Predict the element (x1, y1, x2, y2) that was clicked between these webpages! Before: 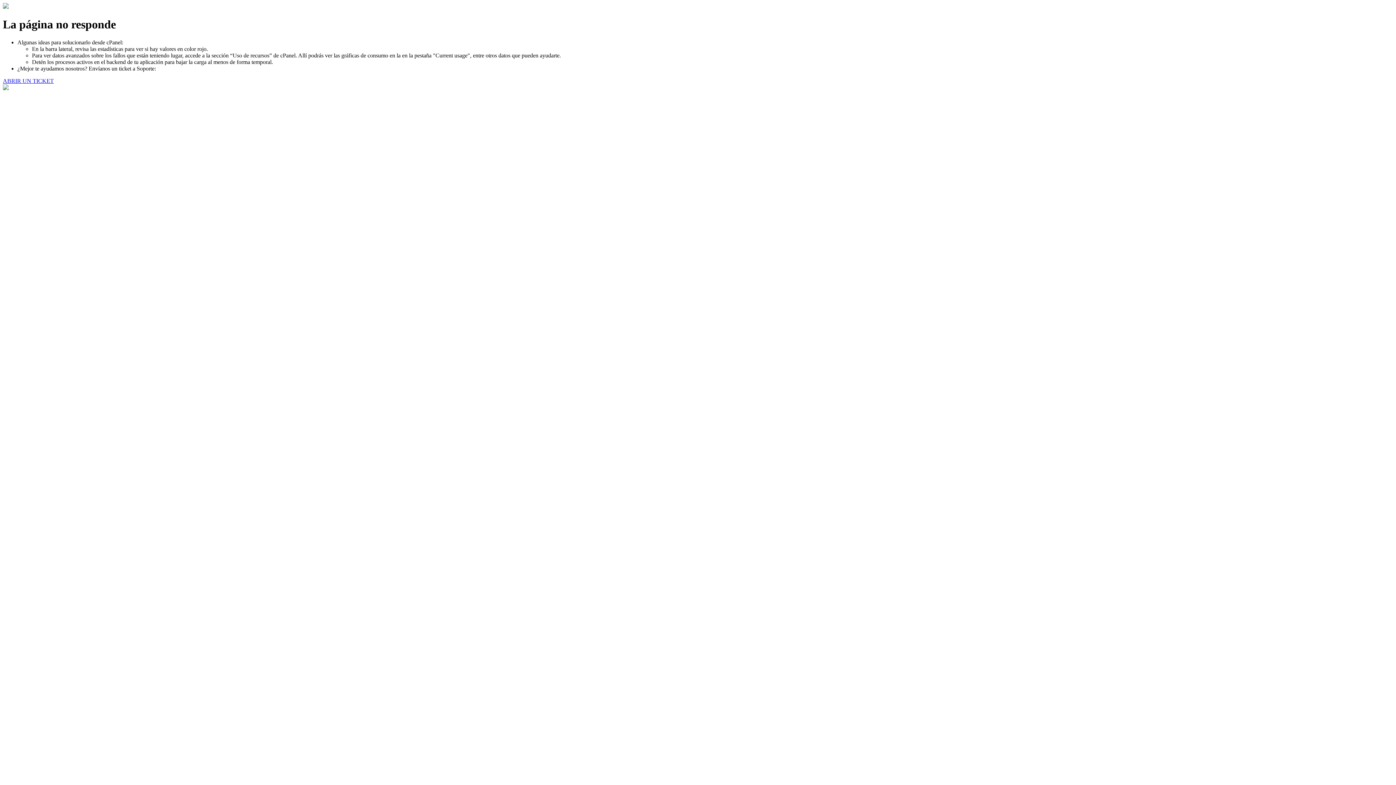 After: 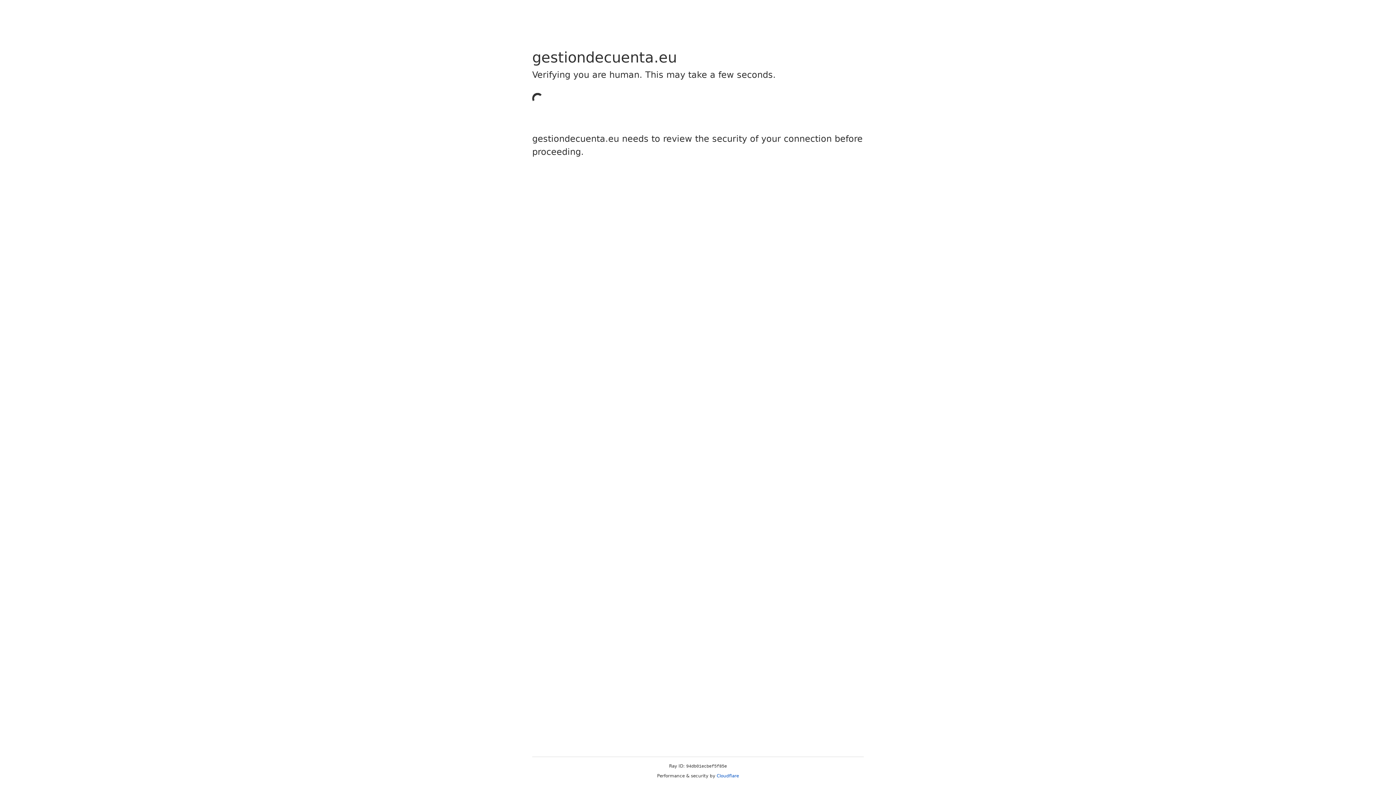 Action: bbox: (2, 77, 53, 83) label: ABRIR UN TICKET